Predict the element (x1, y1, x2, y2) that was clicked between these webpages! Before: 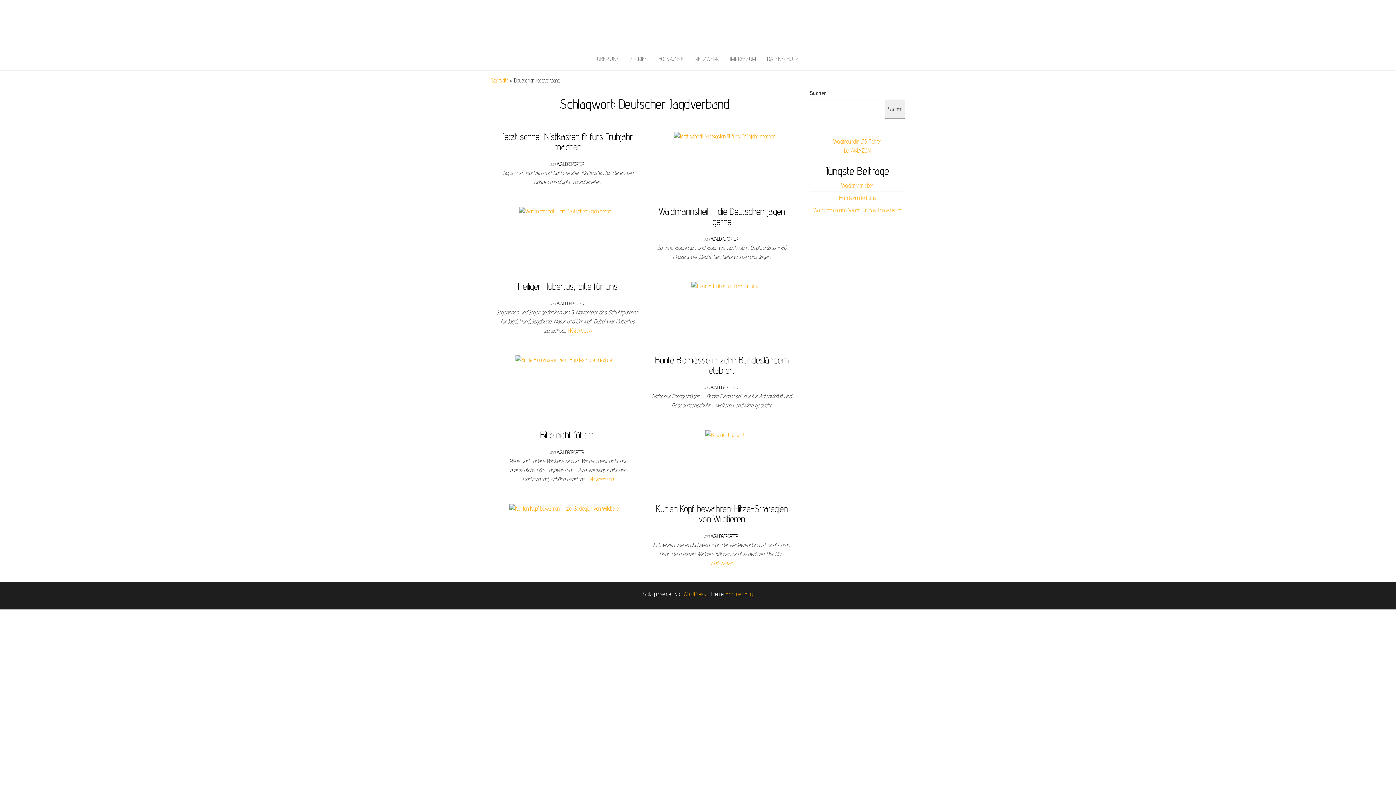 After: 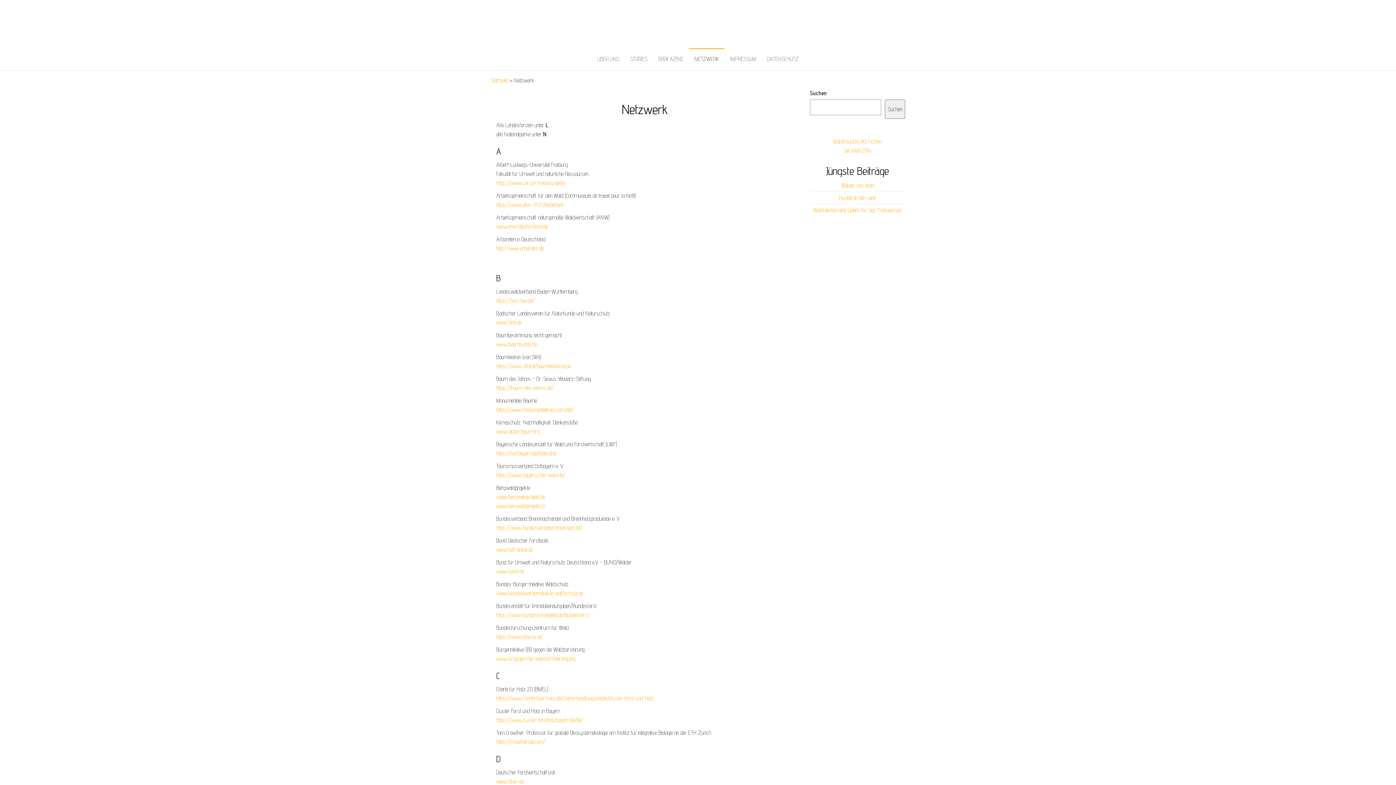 Action: label: NETZWERK bbox: (689, 48, 724, 70)